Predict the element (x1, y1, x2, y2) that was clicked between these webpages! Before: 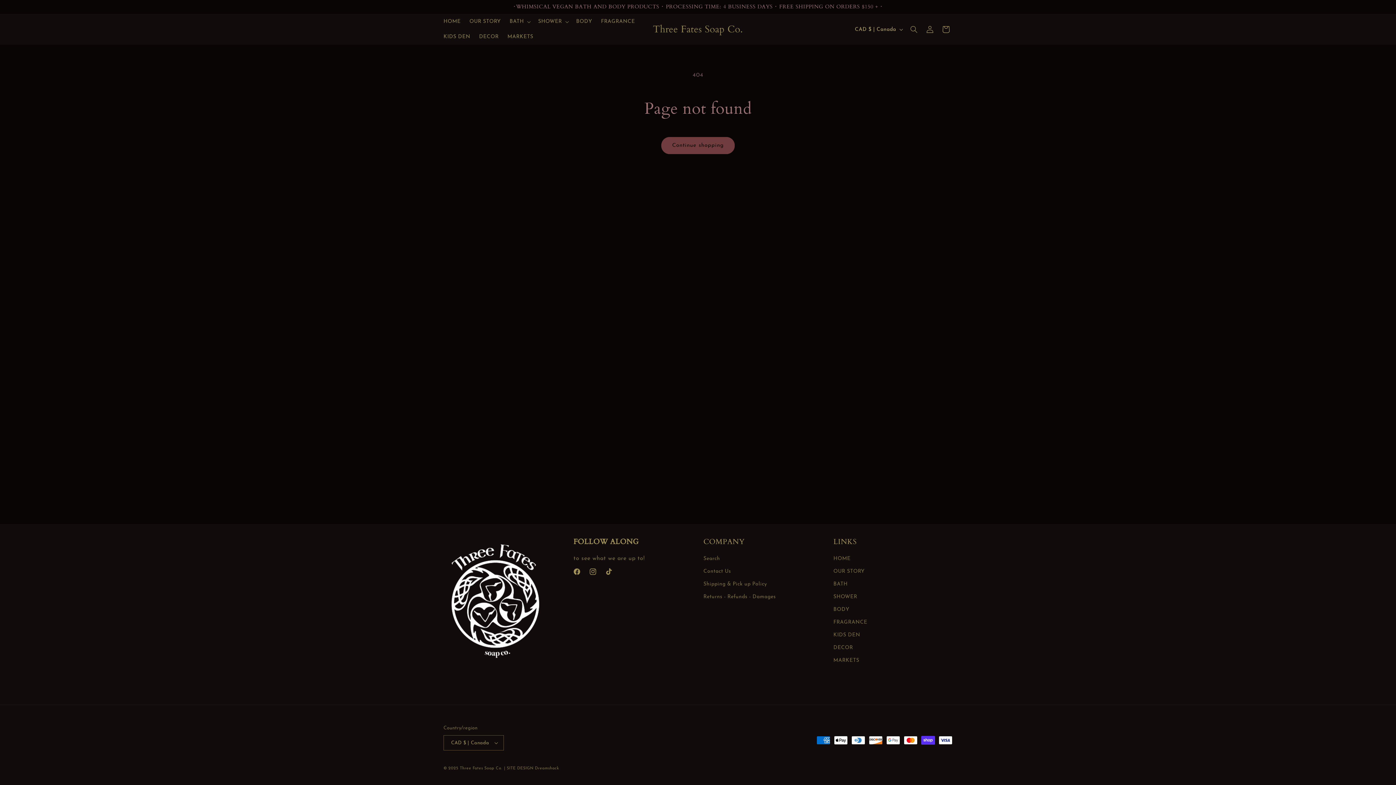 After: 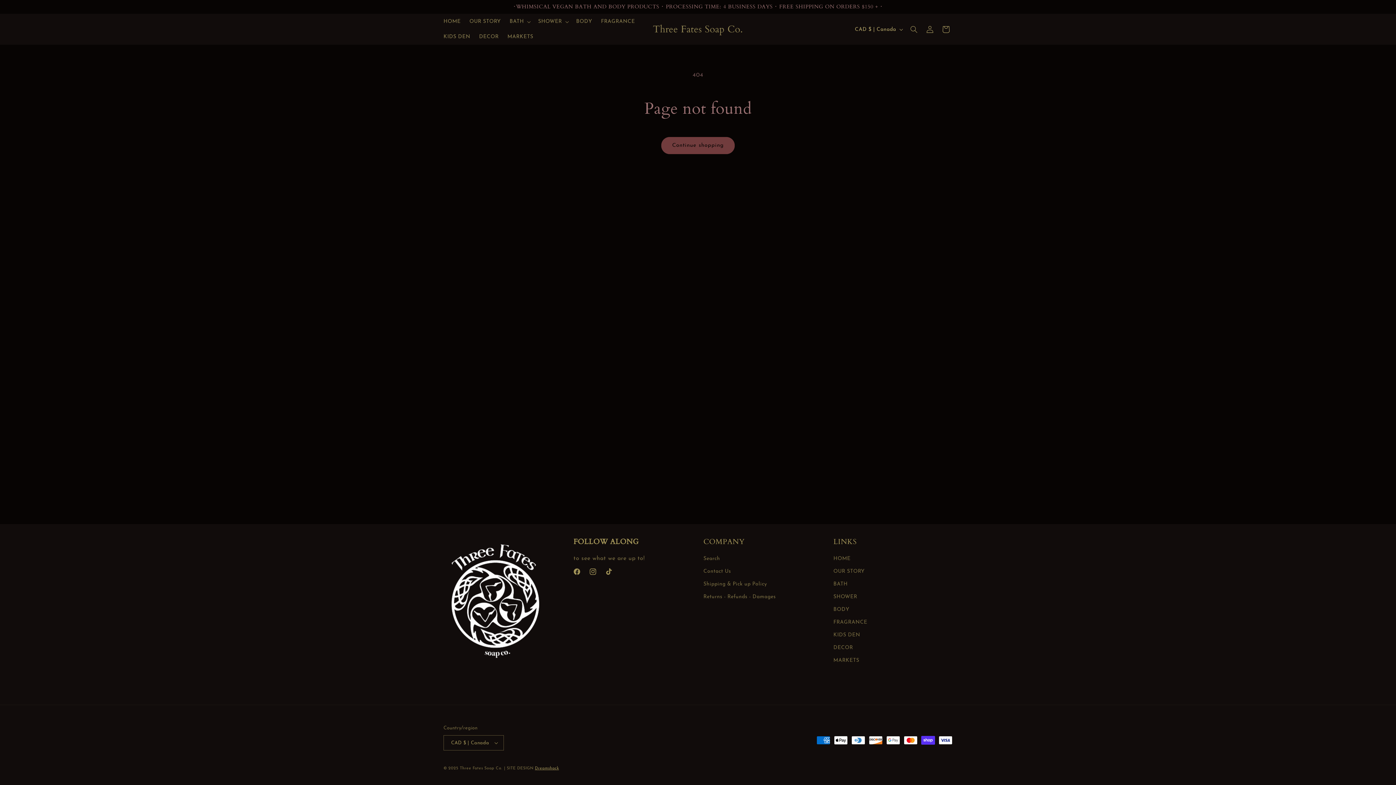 Action: bbox: (535, 766, 559, 770) label: Dreamshack